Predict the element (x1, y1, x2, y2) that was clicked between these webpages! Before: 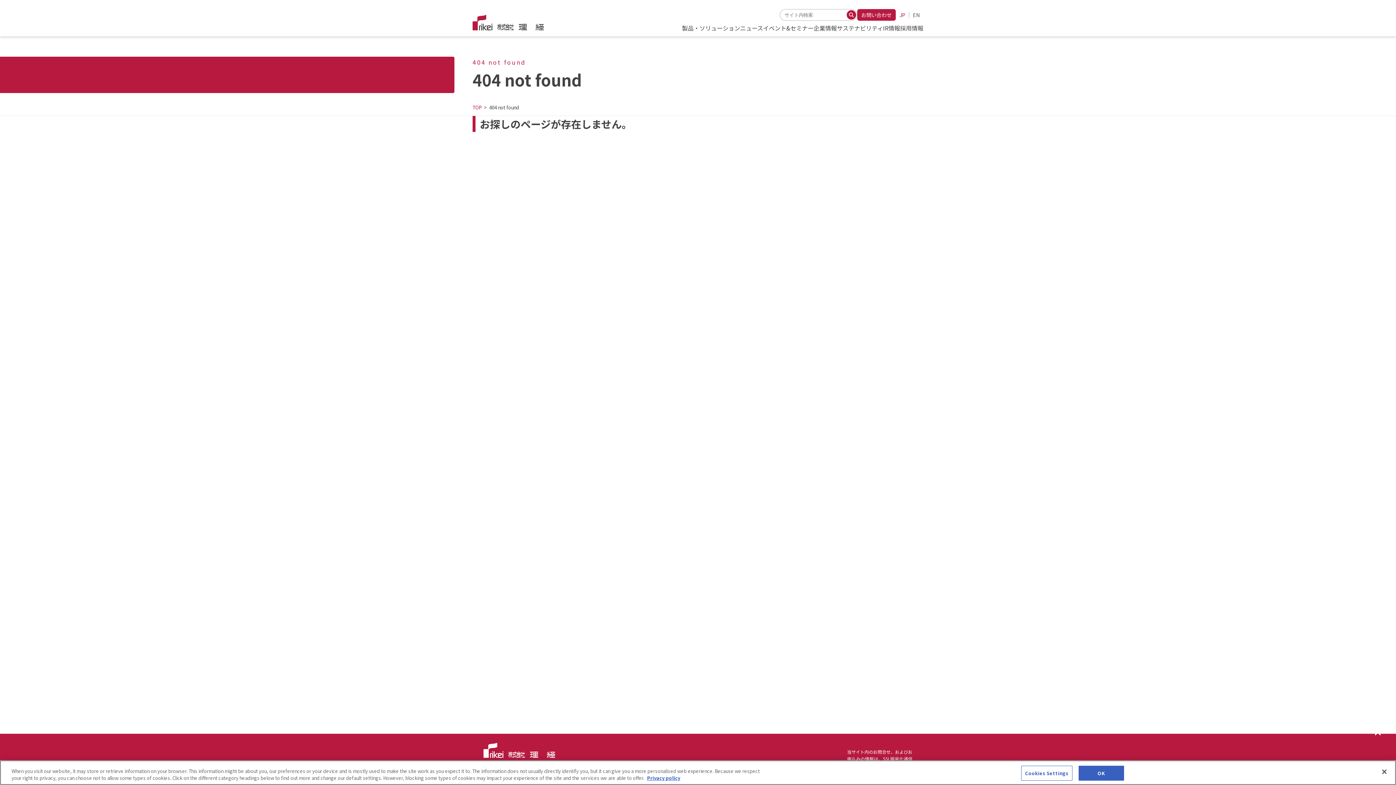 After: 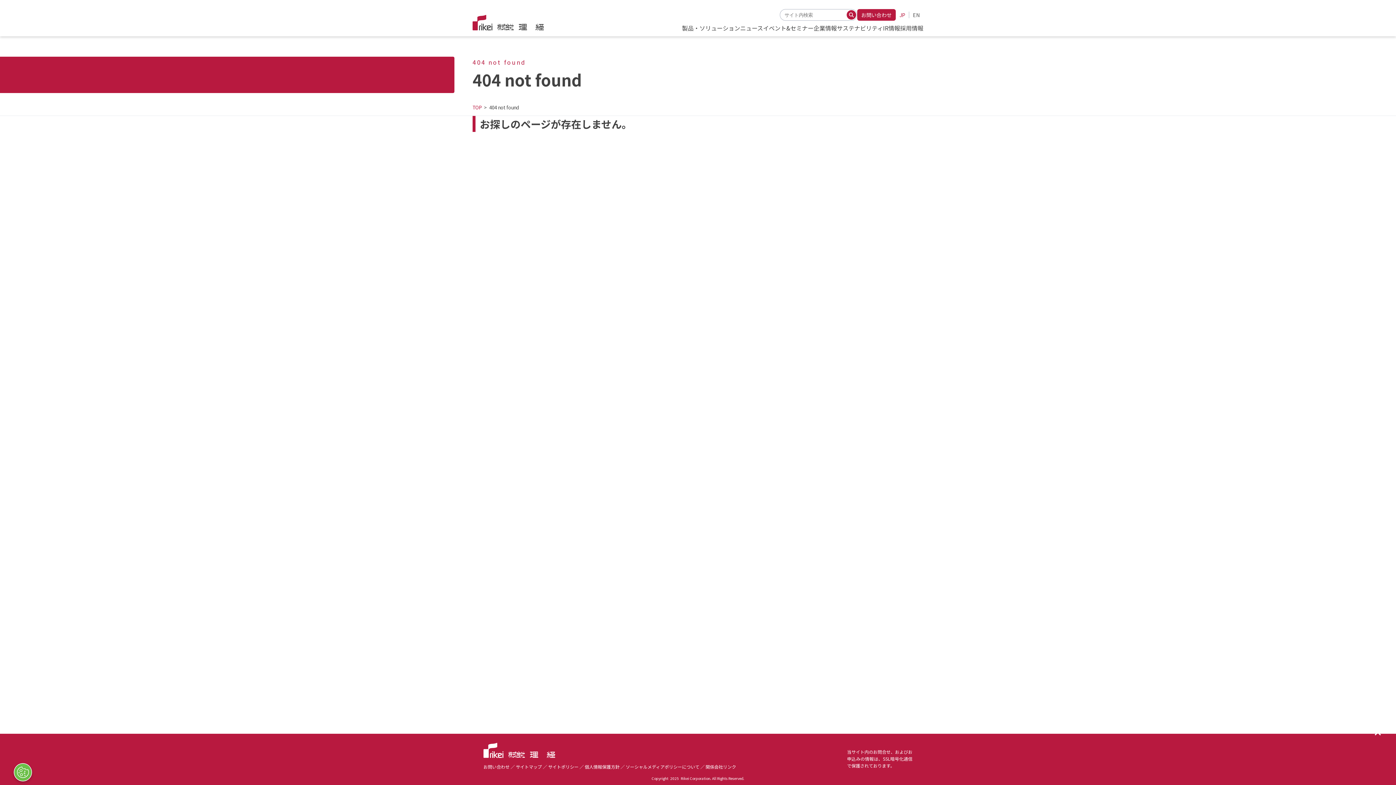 Action: bbox: (1078, 766, 1124, 781) label: OK